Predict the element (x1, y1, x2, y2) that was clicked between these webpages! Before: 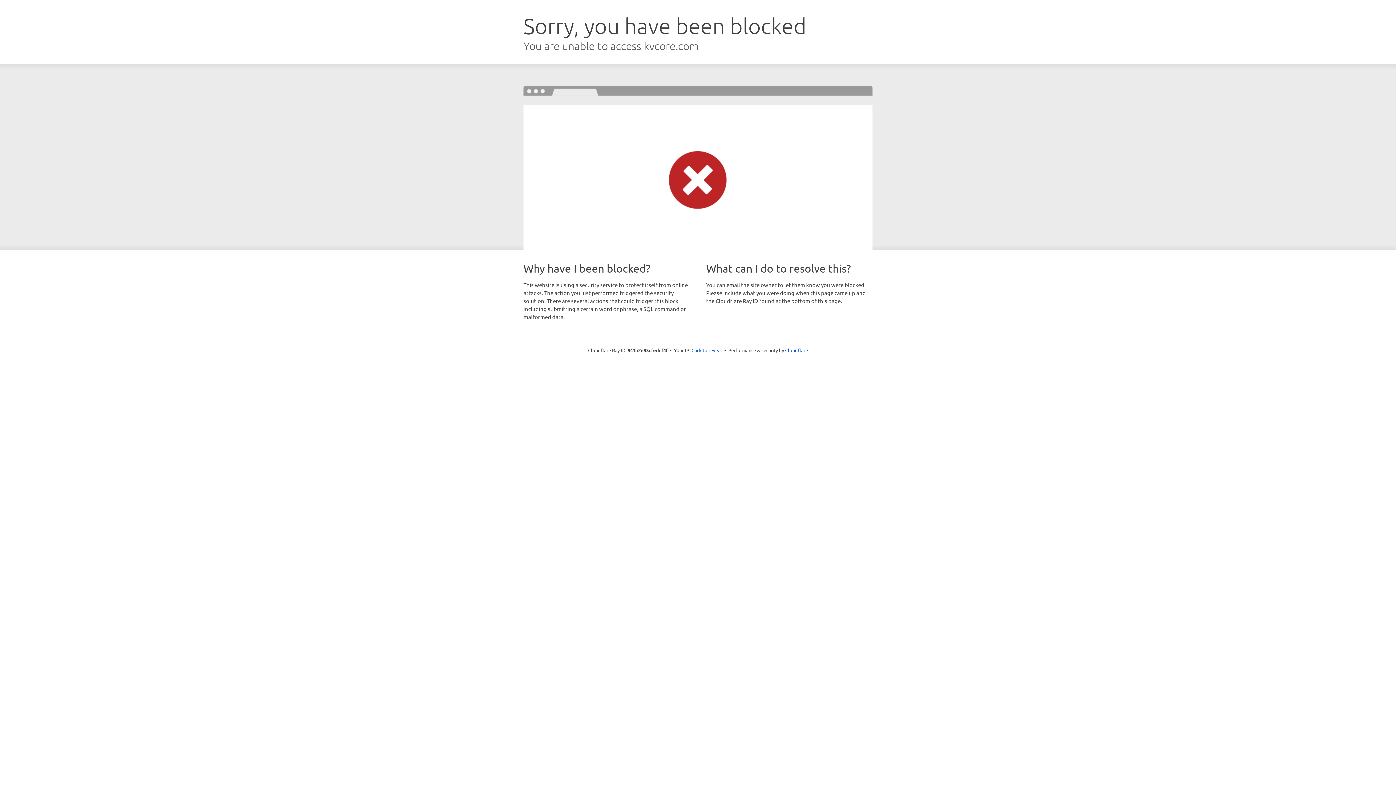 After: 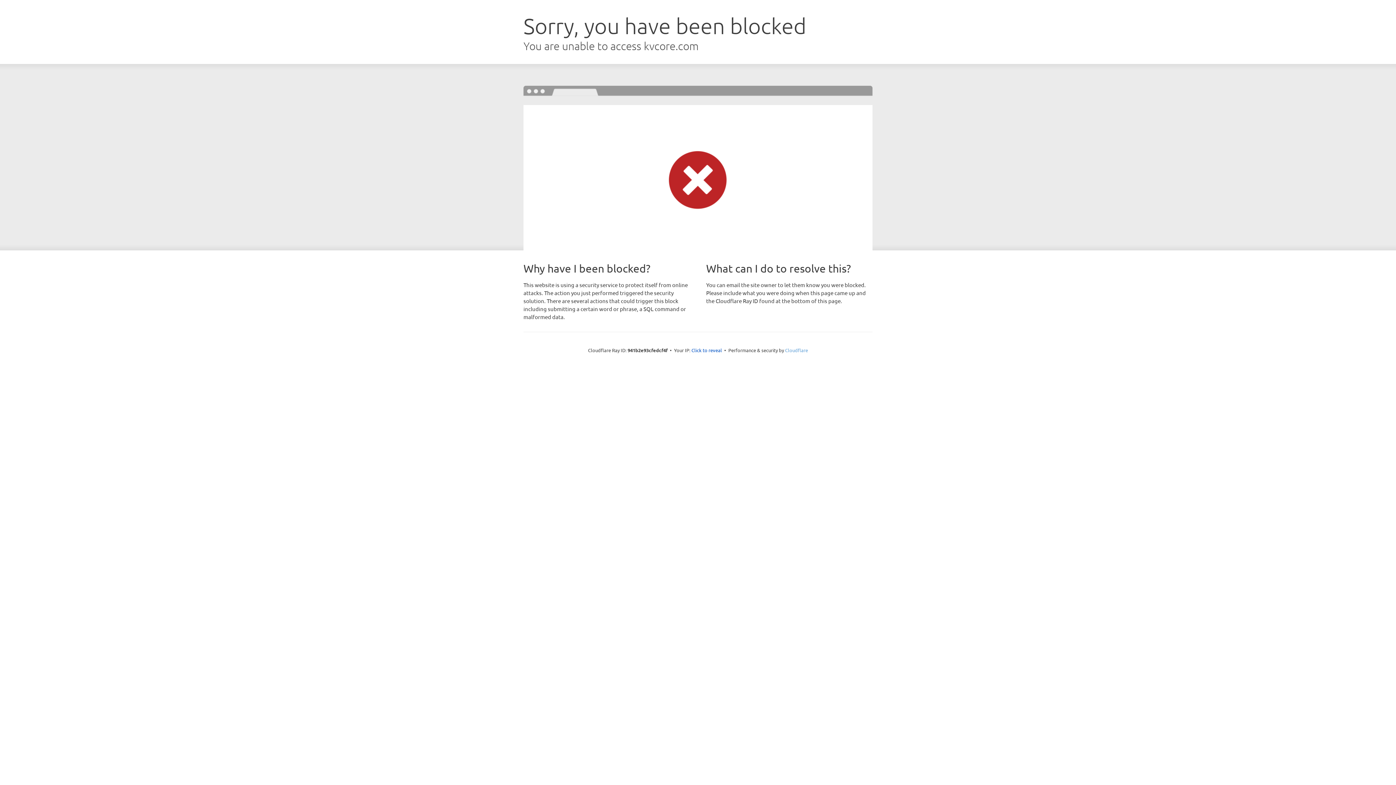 Action: label: Cloudflare bbox: (785, 347, 808, 353)